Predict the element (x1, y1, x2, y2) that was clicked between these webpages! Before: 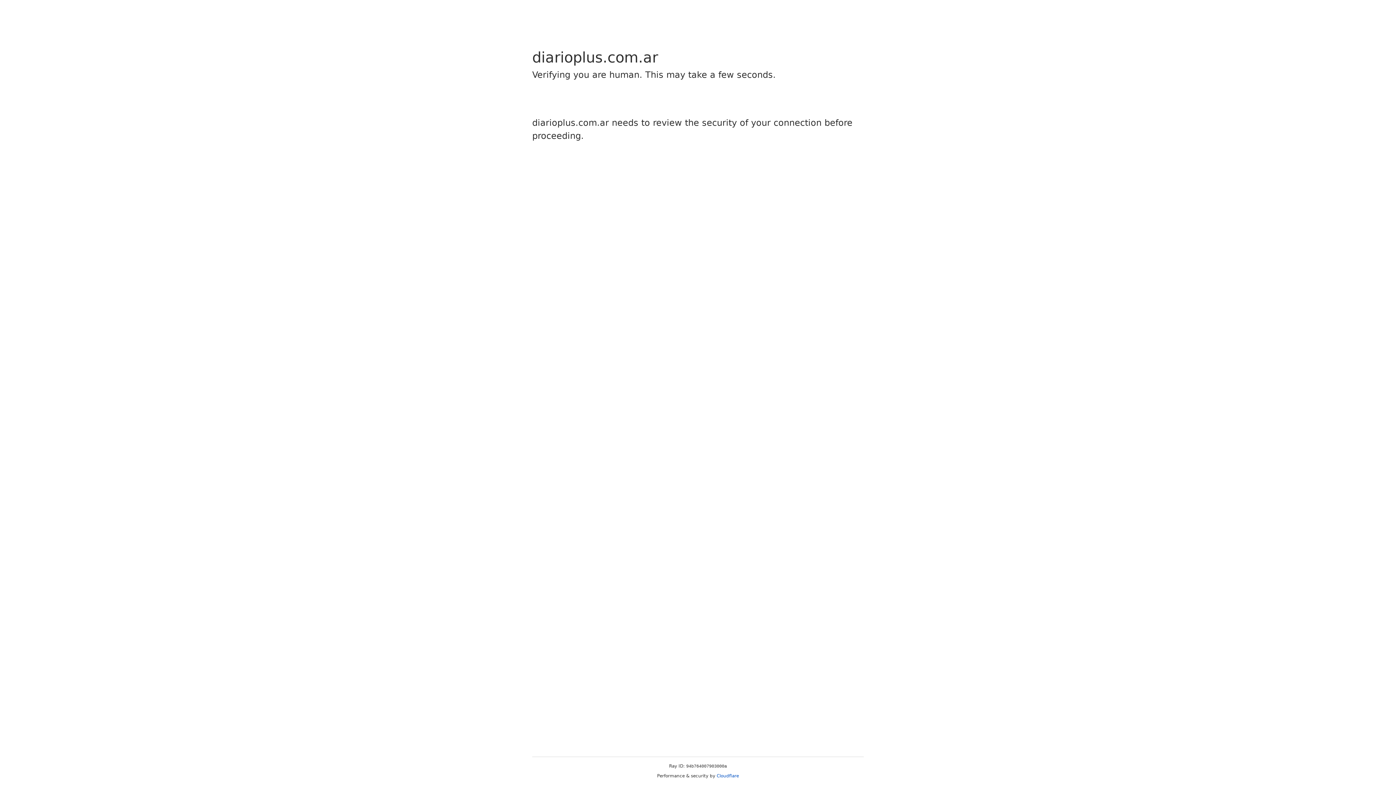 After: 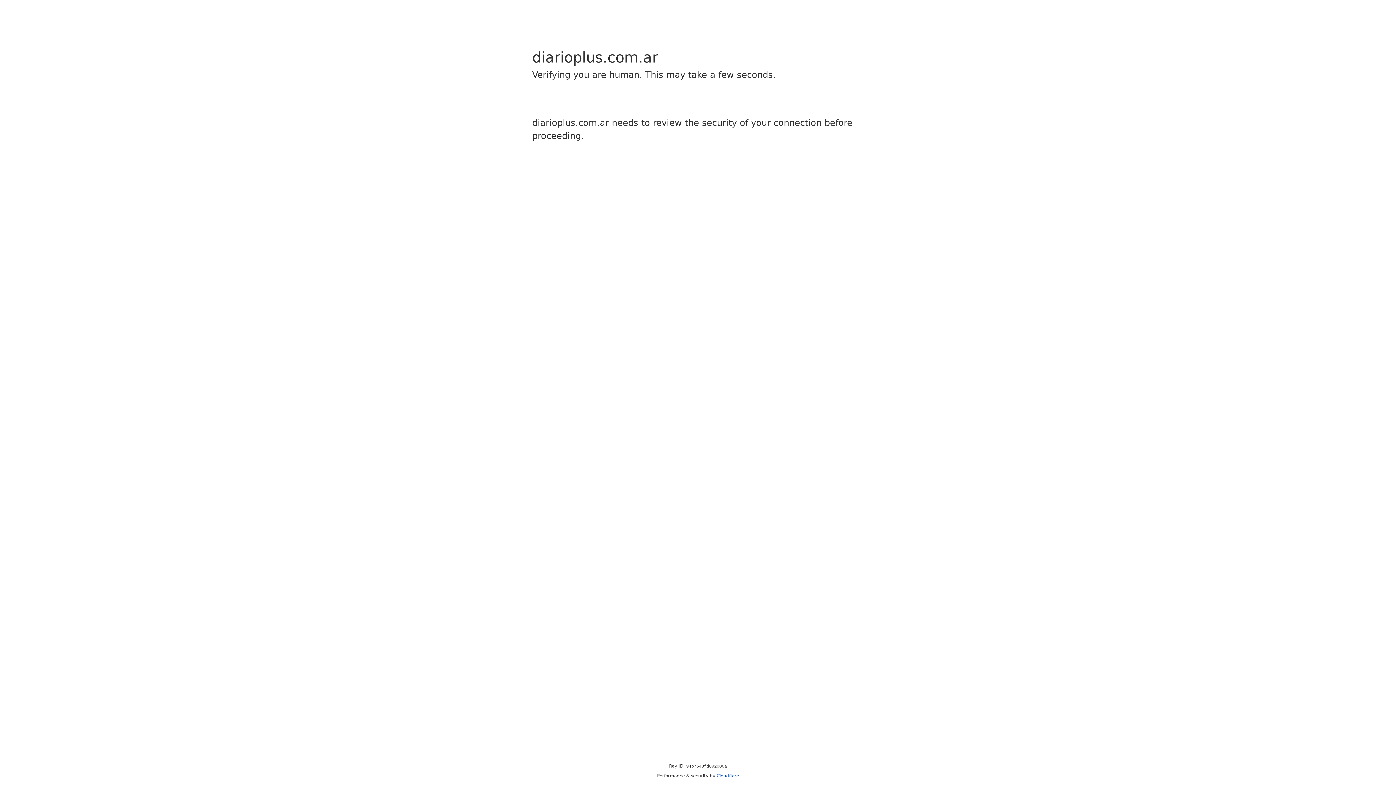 Action: label: Cloudflare bbox: (716, 773, 739, 778)